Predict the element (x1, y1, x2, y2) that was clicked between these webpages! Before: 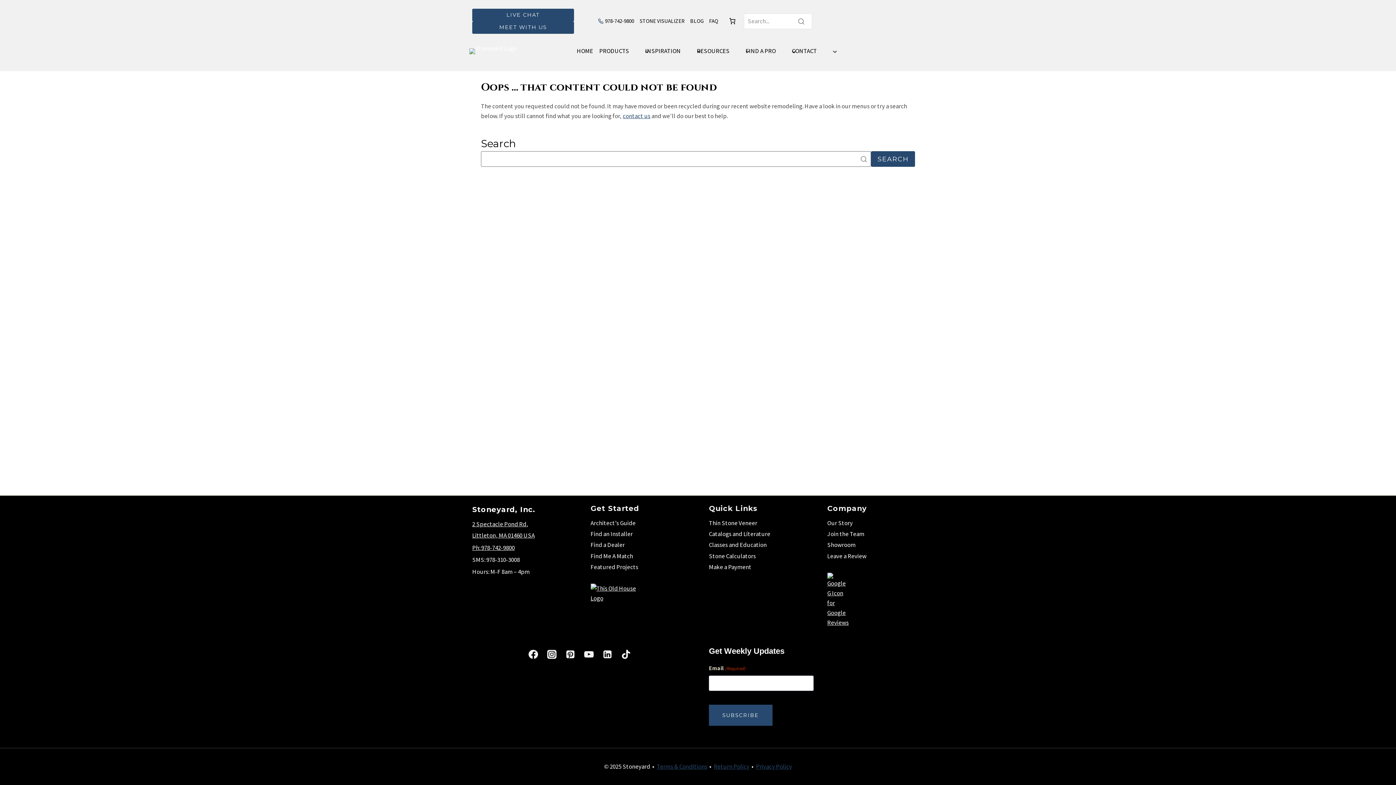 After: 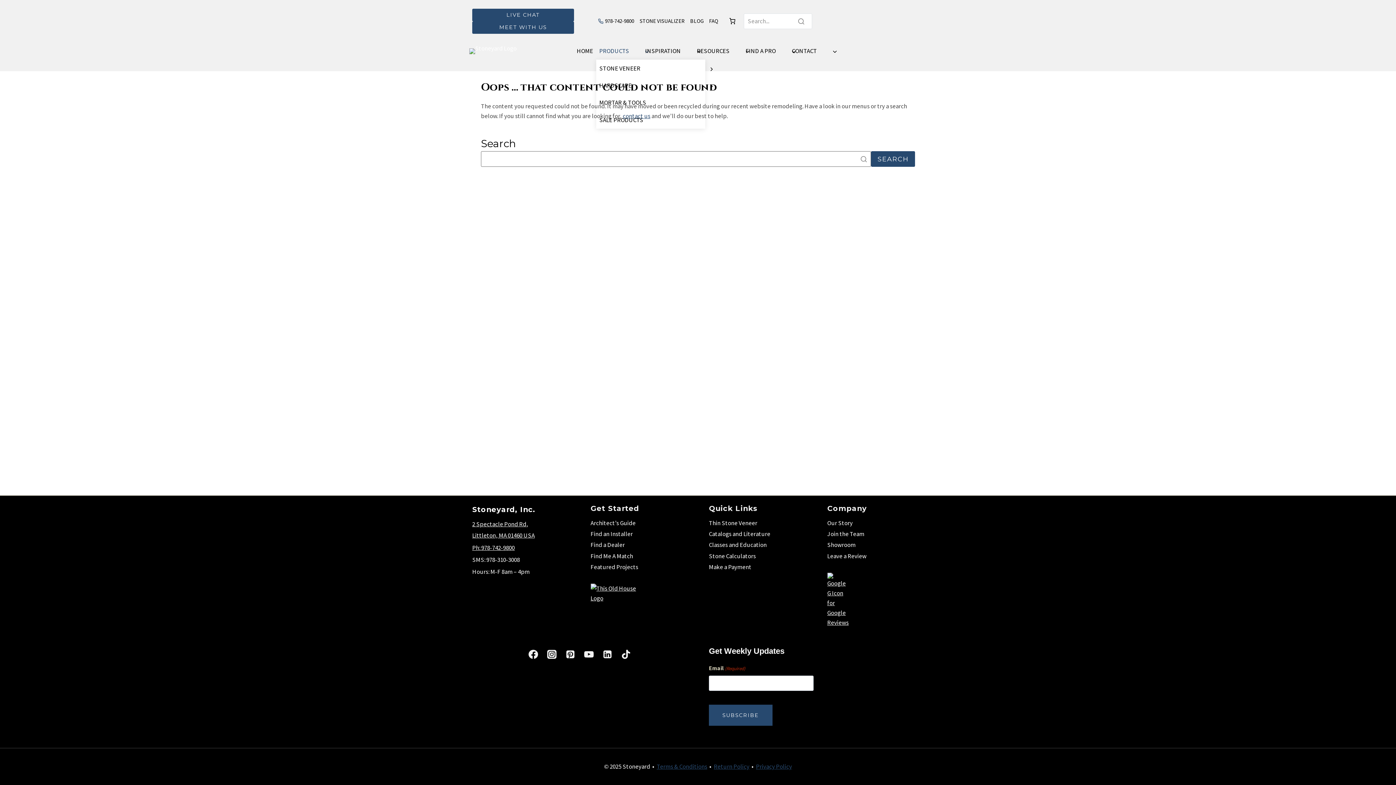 Action: bbox: (596, 42, 642, 59) label: PRODUCTS